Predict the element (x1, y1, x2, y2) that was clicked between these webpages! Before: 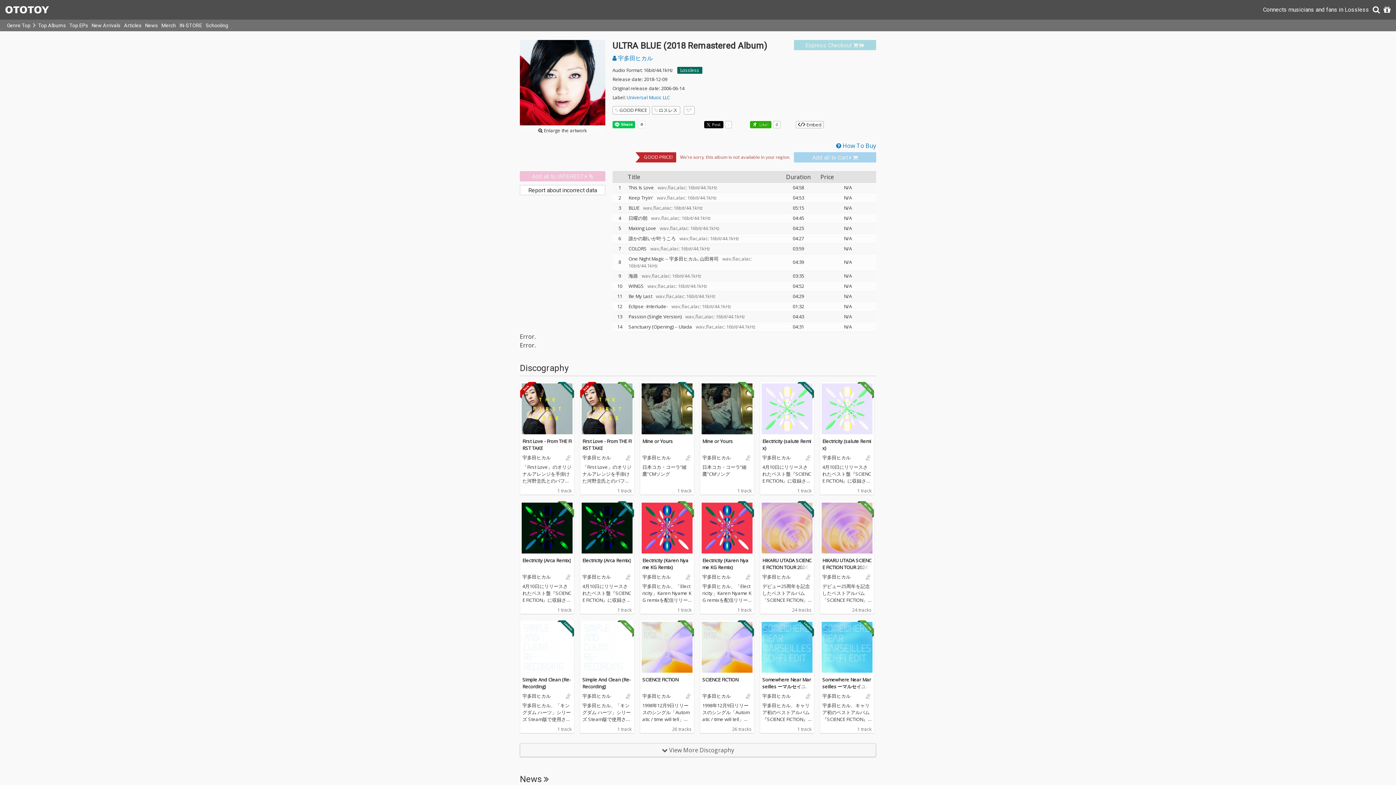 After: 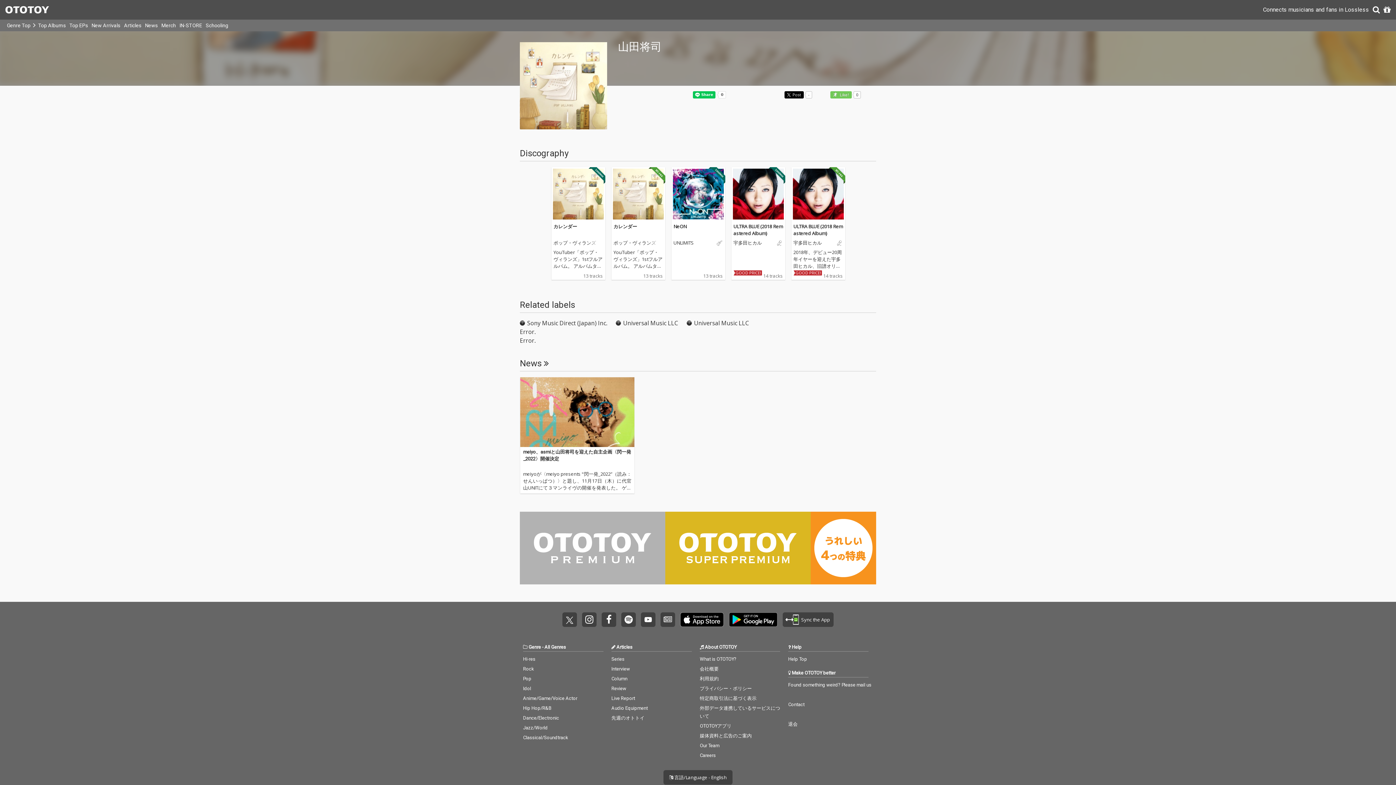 Action: bbox: (699, 255, 718, 262) label: 山田将司